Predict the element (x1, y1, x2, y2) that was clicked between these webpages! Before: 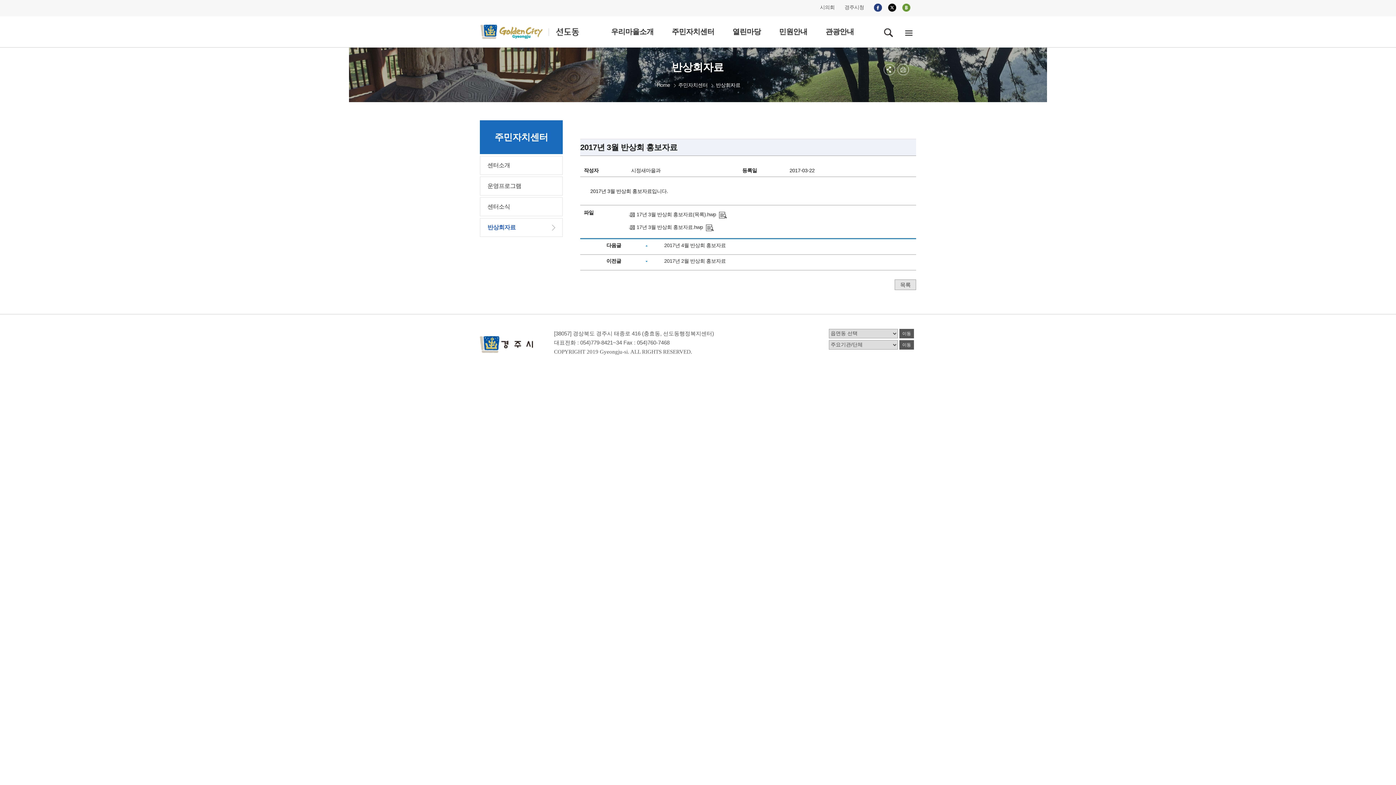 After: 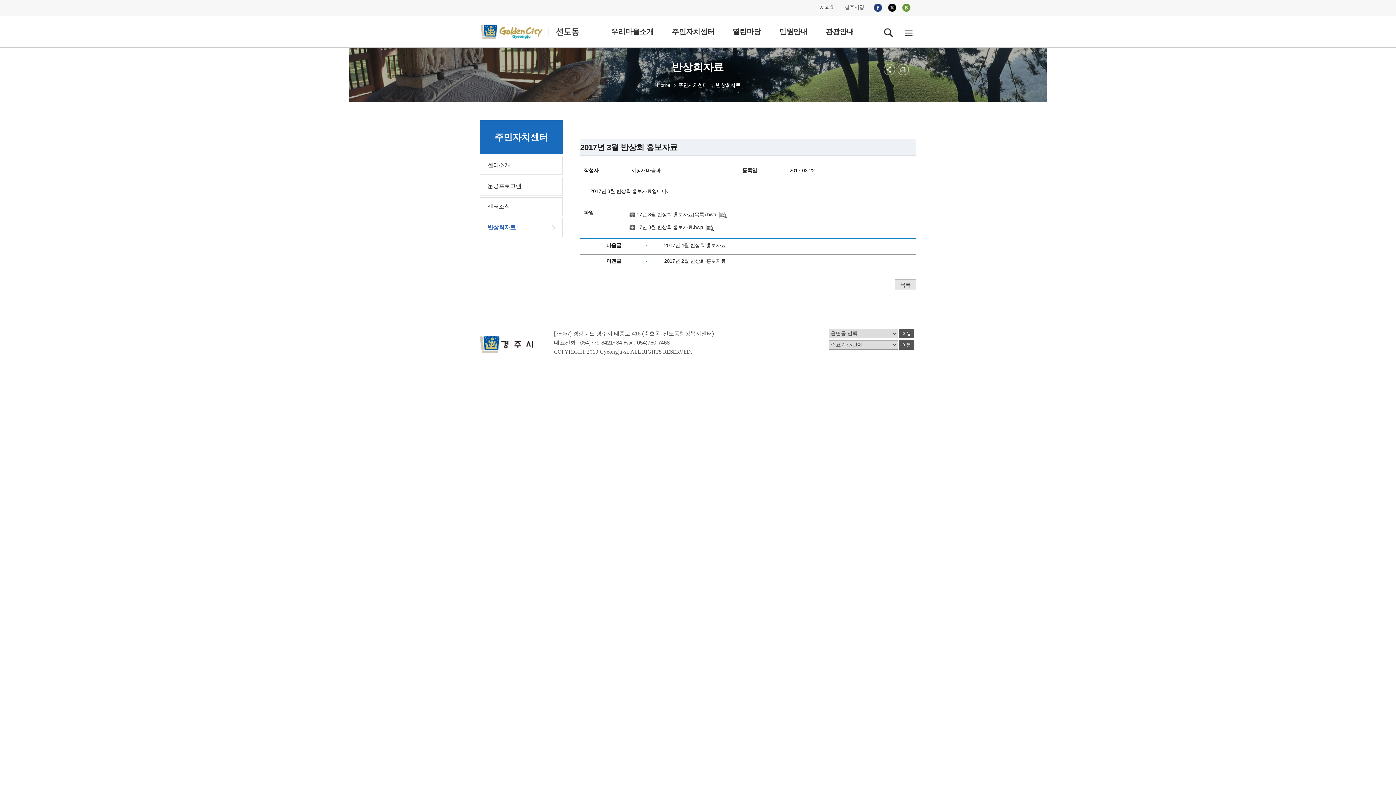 Action: bbox: (884, 0, 898, 14)